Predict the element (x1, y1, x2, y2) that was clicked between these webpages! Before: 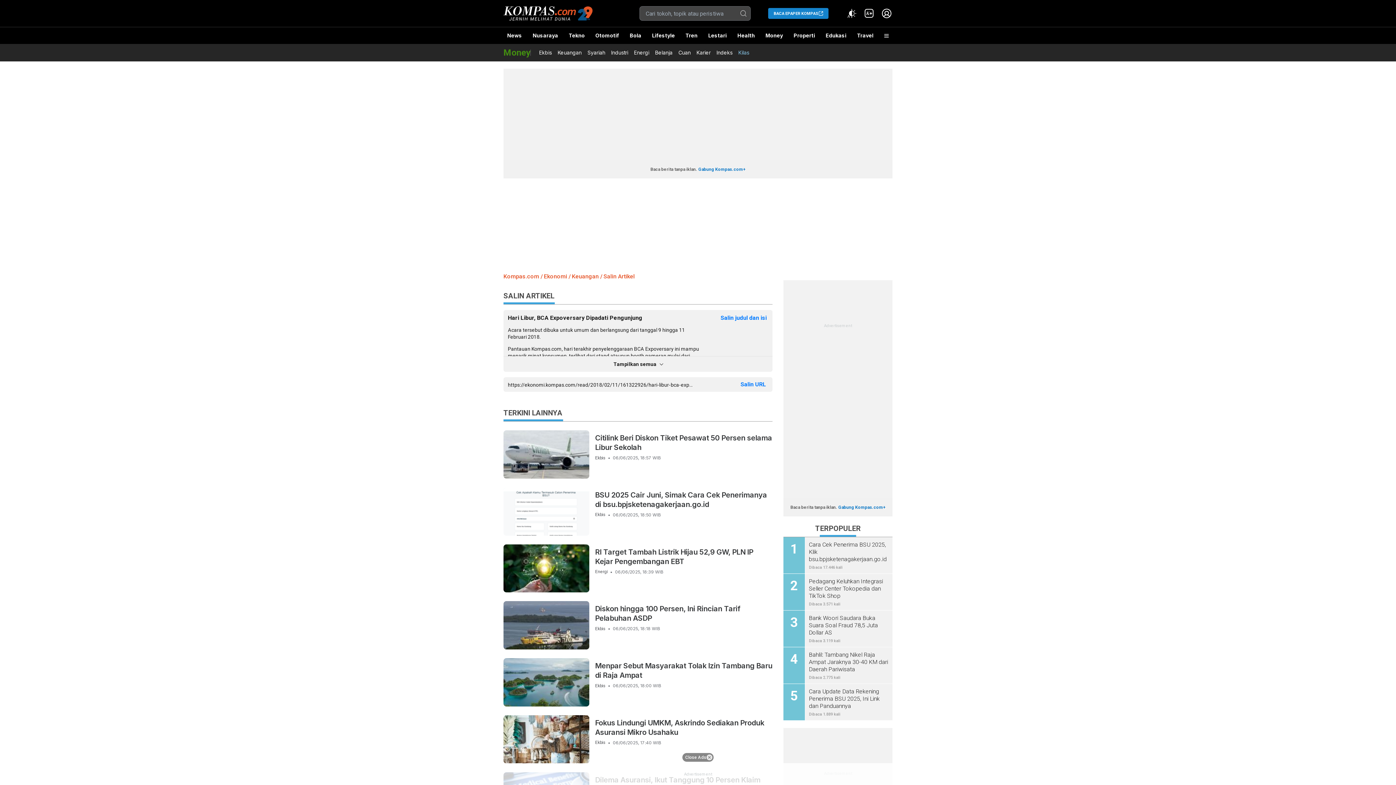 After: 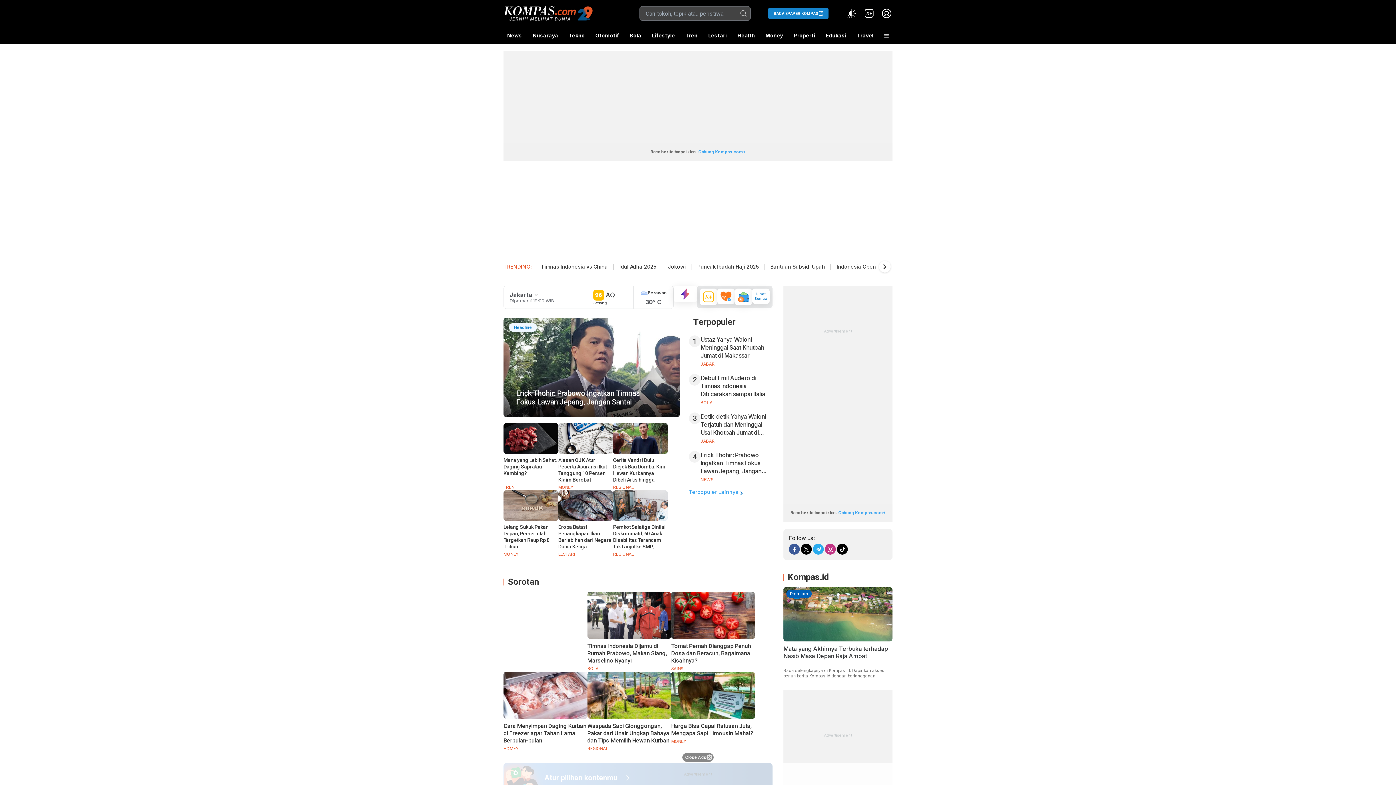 Action: bbox: (503, 273, 539, 280) label: Kompas.com